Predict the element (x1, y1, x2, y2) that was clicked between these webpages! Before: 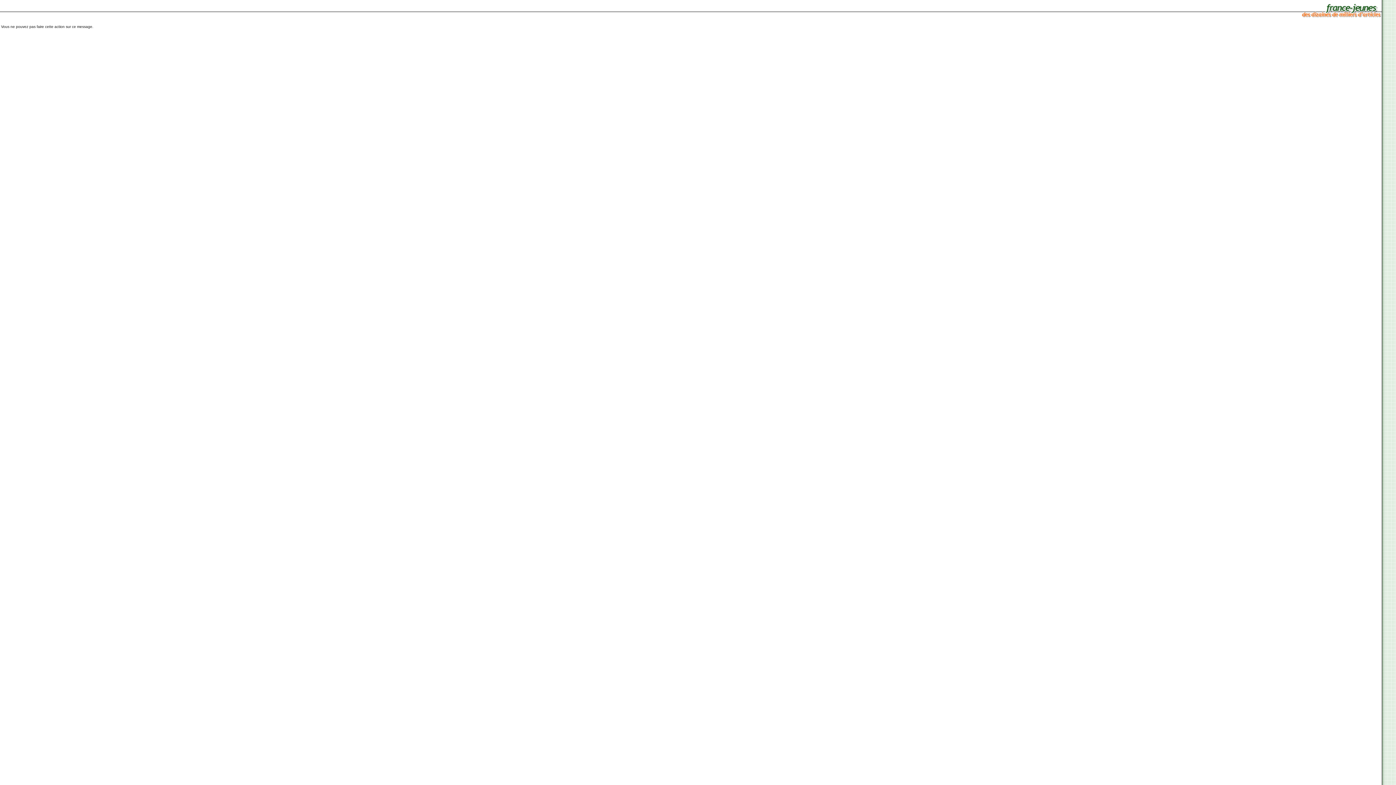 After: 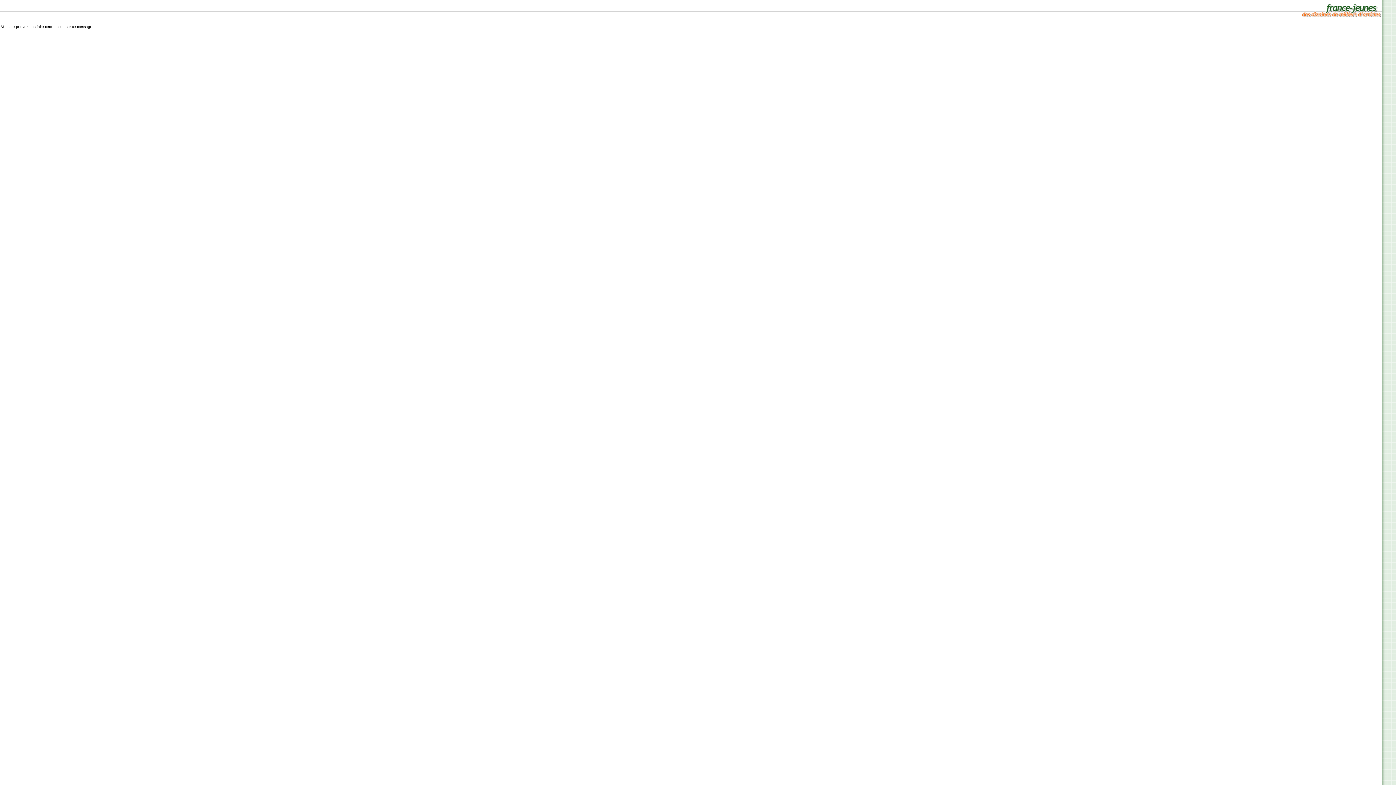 Action: bbox: (1301, 14, 1382, 18)